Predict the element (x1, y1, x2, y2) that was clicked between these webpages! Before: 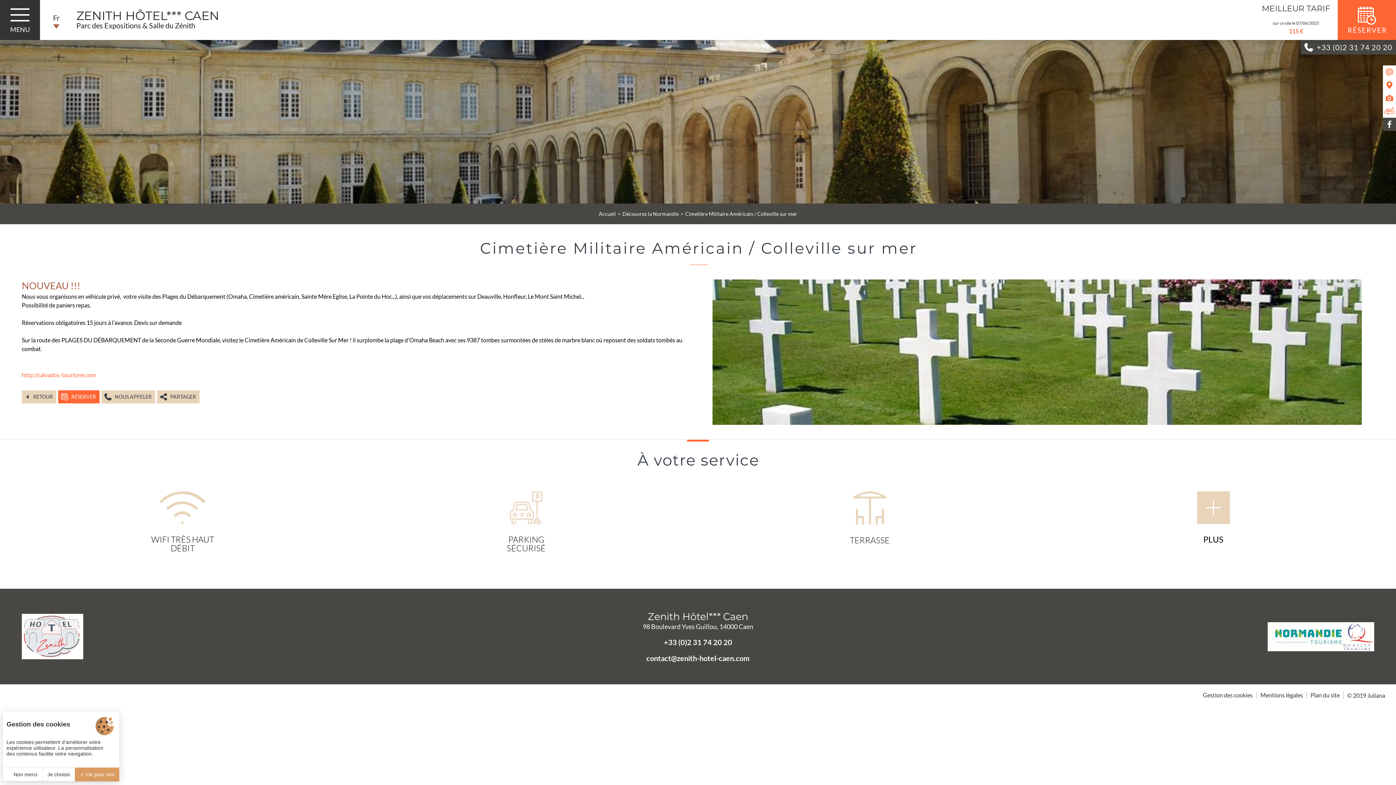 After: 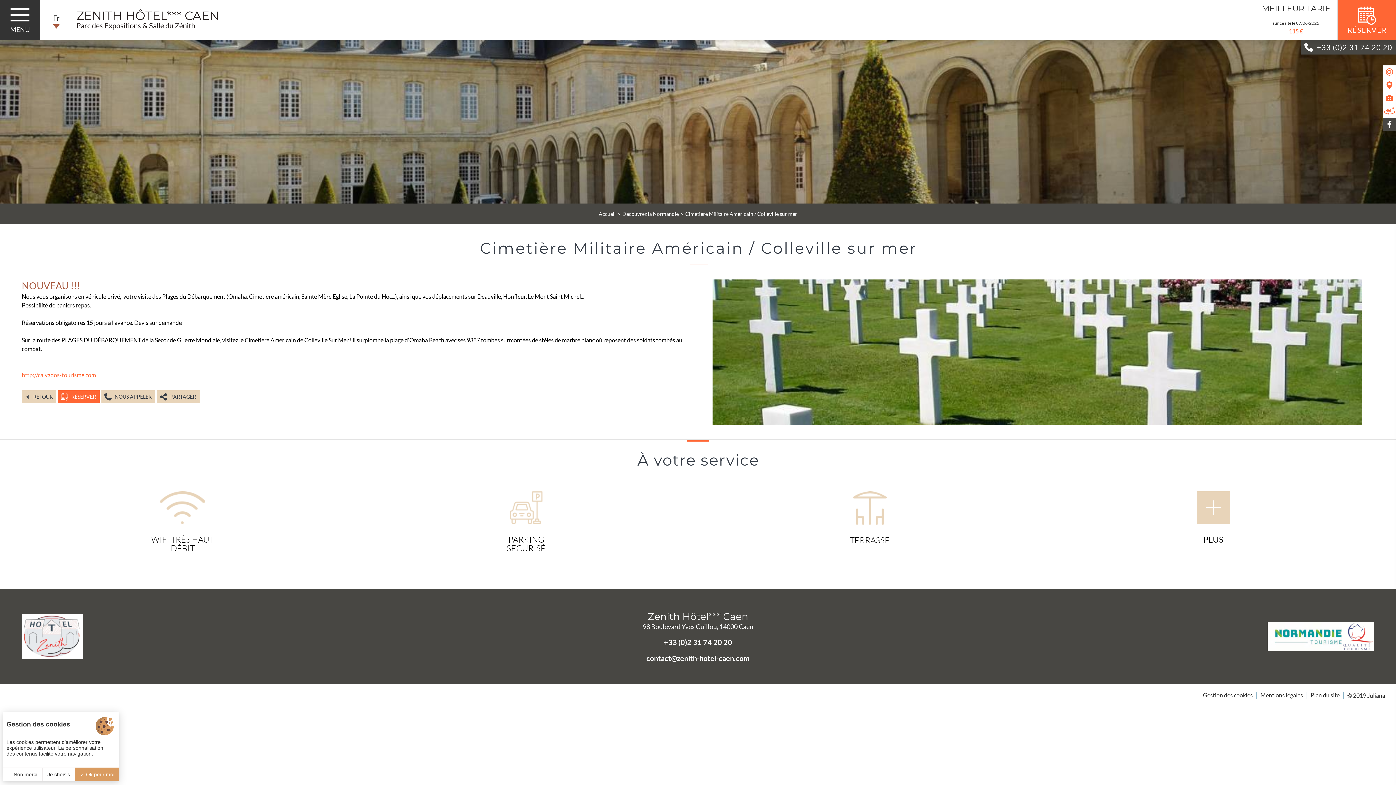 Action: bbox: (58, 390, 99, 403) label: RÉSERVER